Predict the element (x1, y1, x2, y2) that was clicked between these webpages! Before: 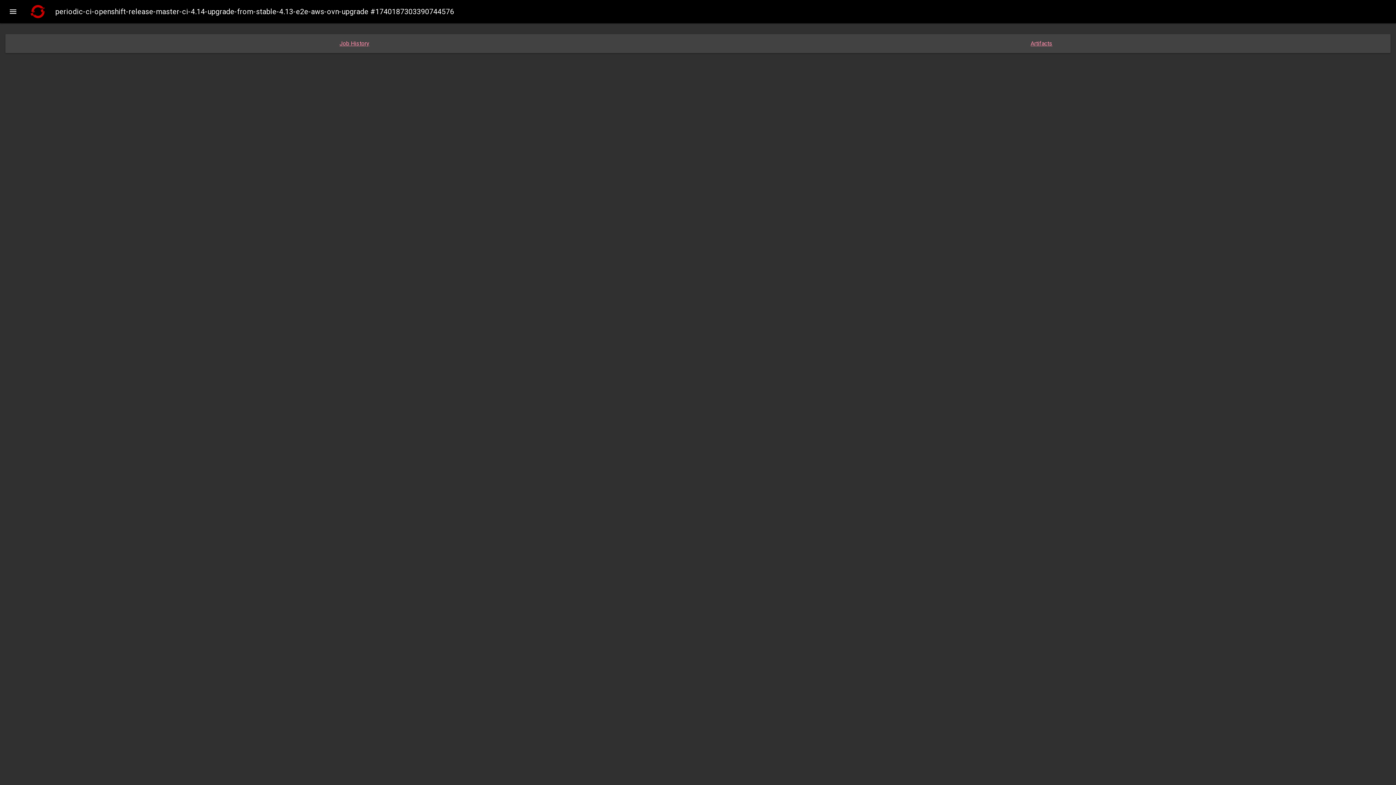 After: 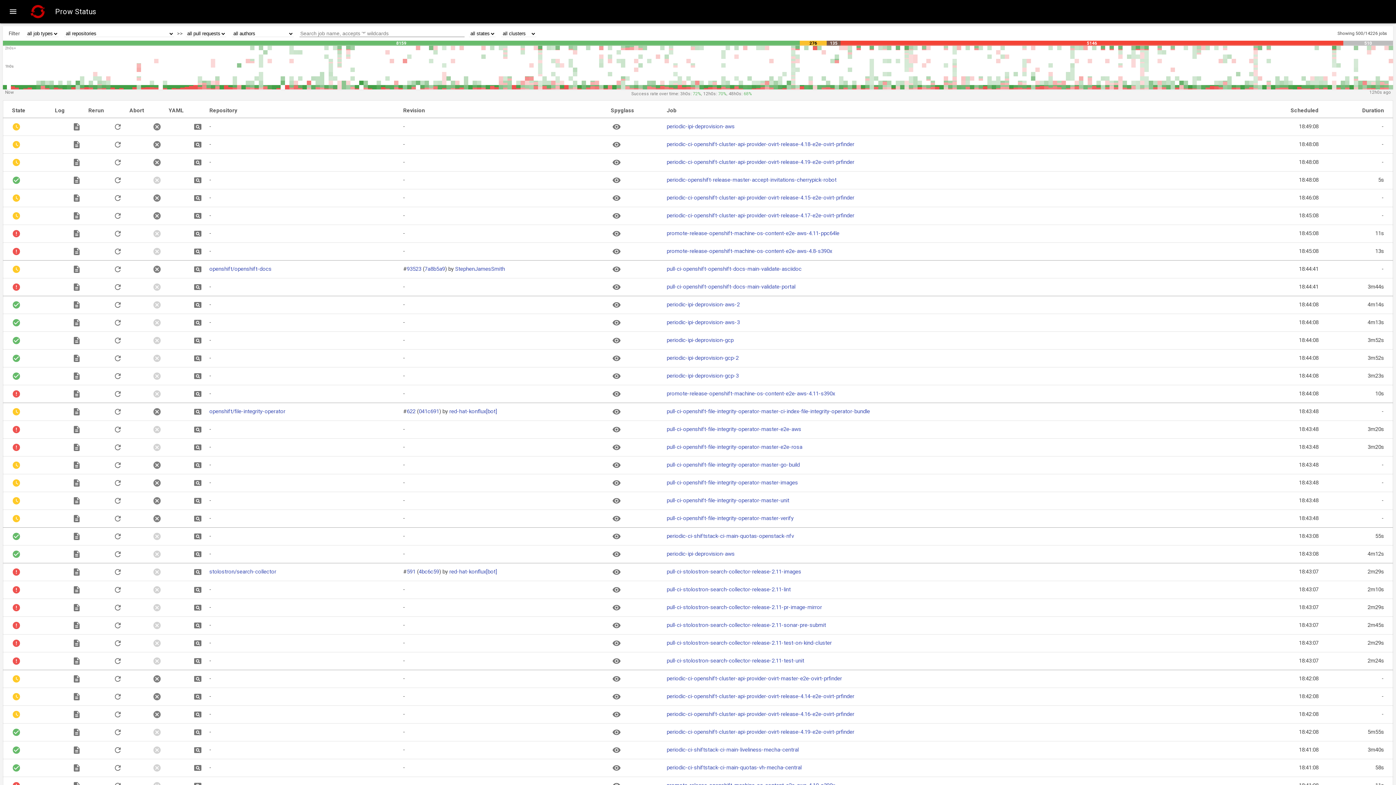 Action: bbox: (29, 2, 46, 20)